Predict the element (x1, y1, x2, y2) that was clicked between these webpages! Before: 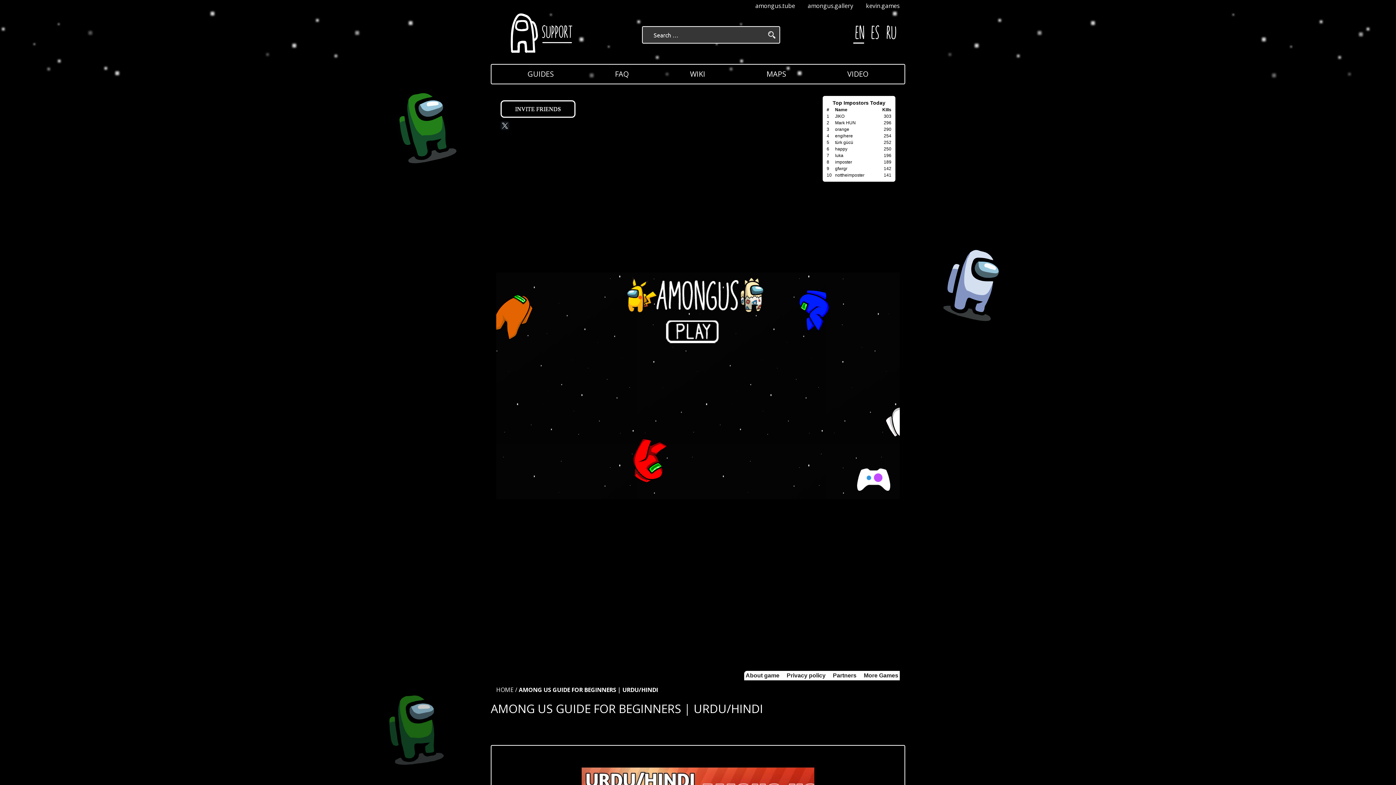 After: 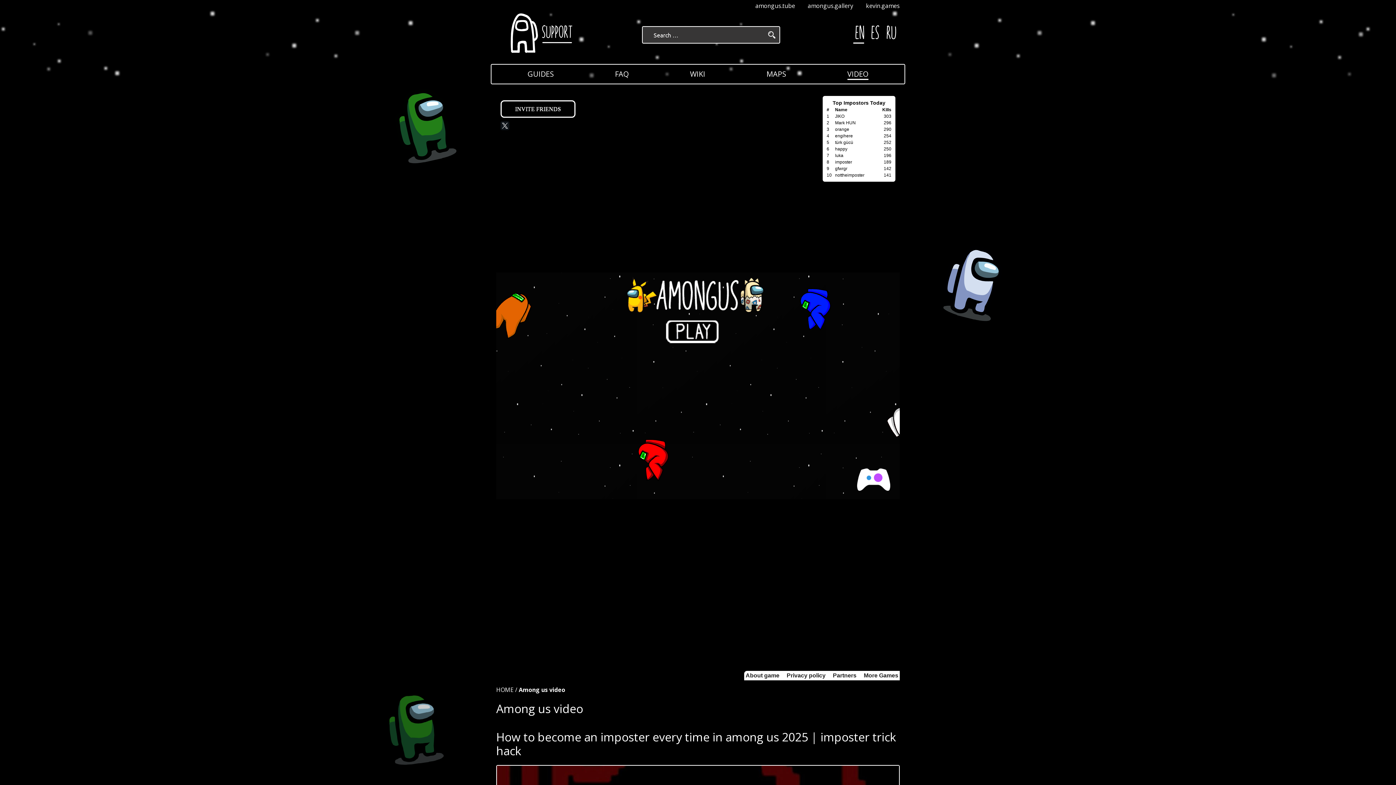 Action: label: VIDEO bbox: (842, 64, 874, 83)